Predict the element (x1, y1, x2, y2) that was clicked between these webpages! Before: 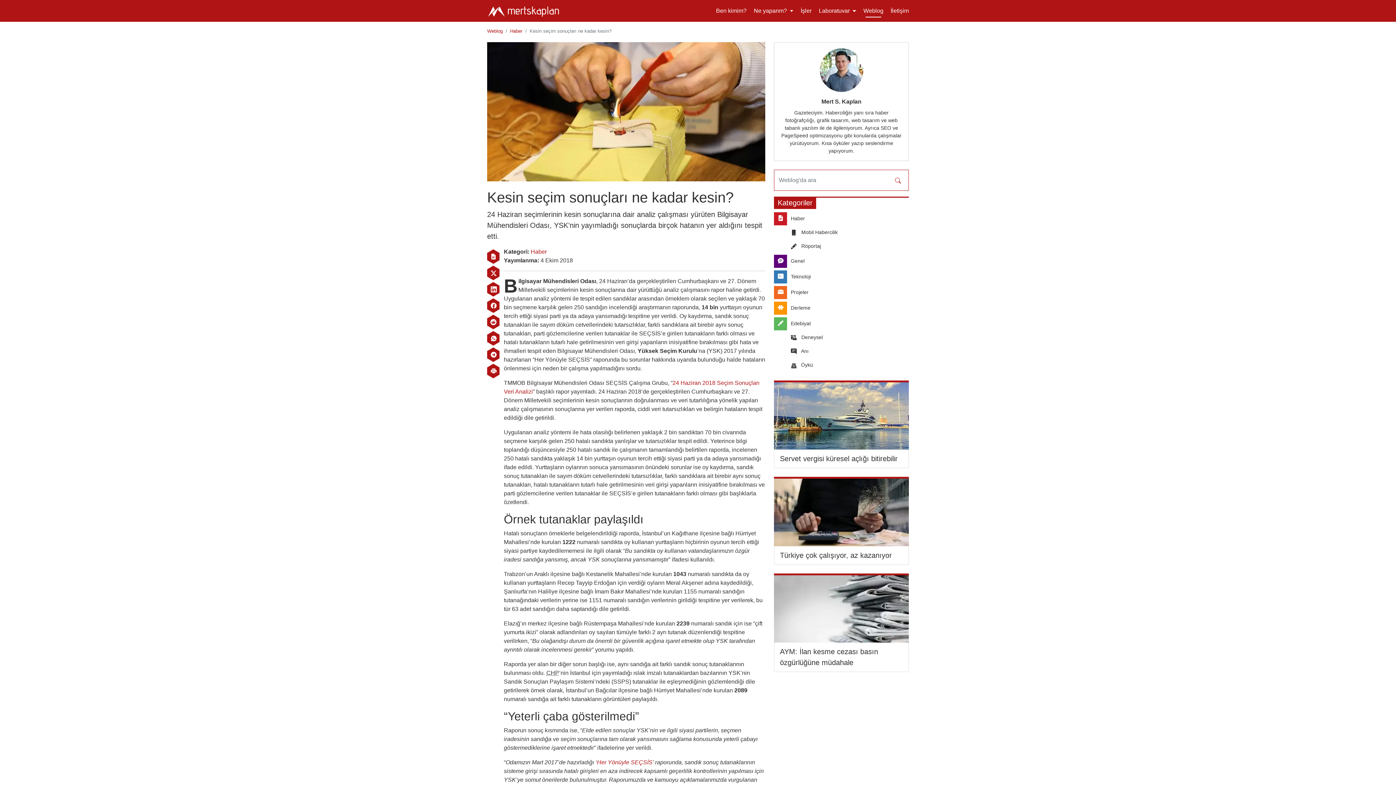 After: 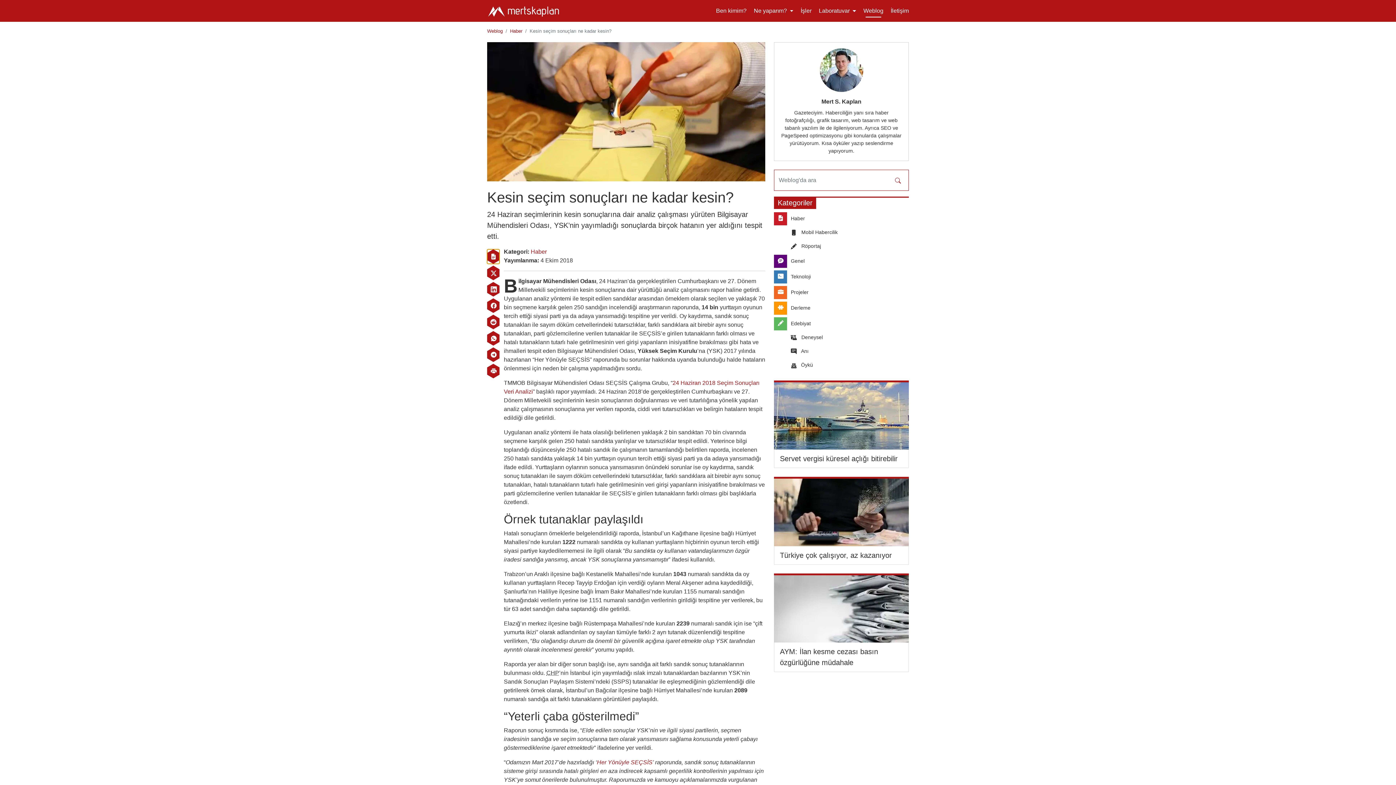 Action: bbox: (487, 252, 499, 260) label: Haber